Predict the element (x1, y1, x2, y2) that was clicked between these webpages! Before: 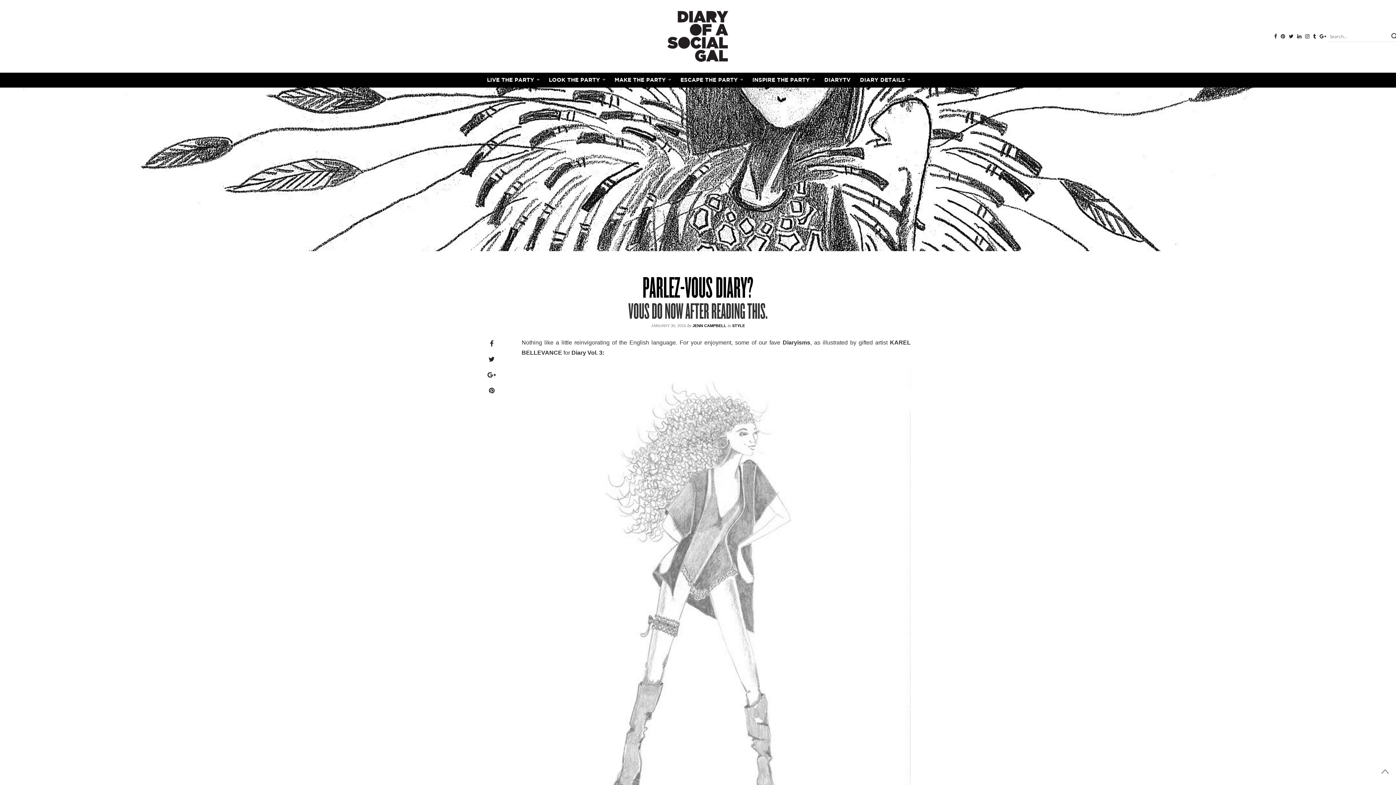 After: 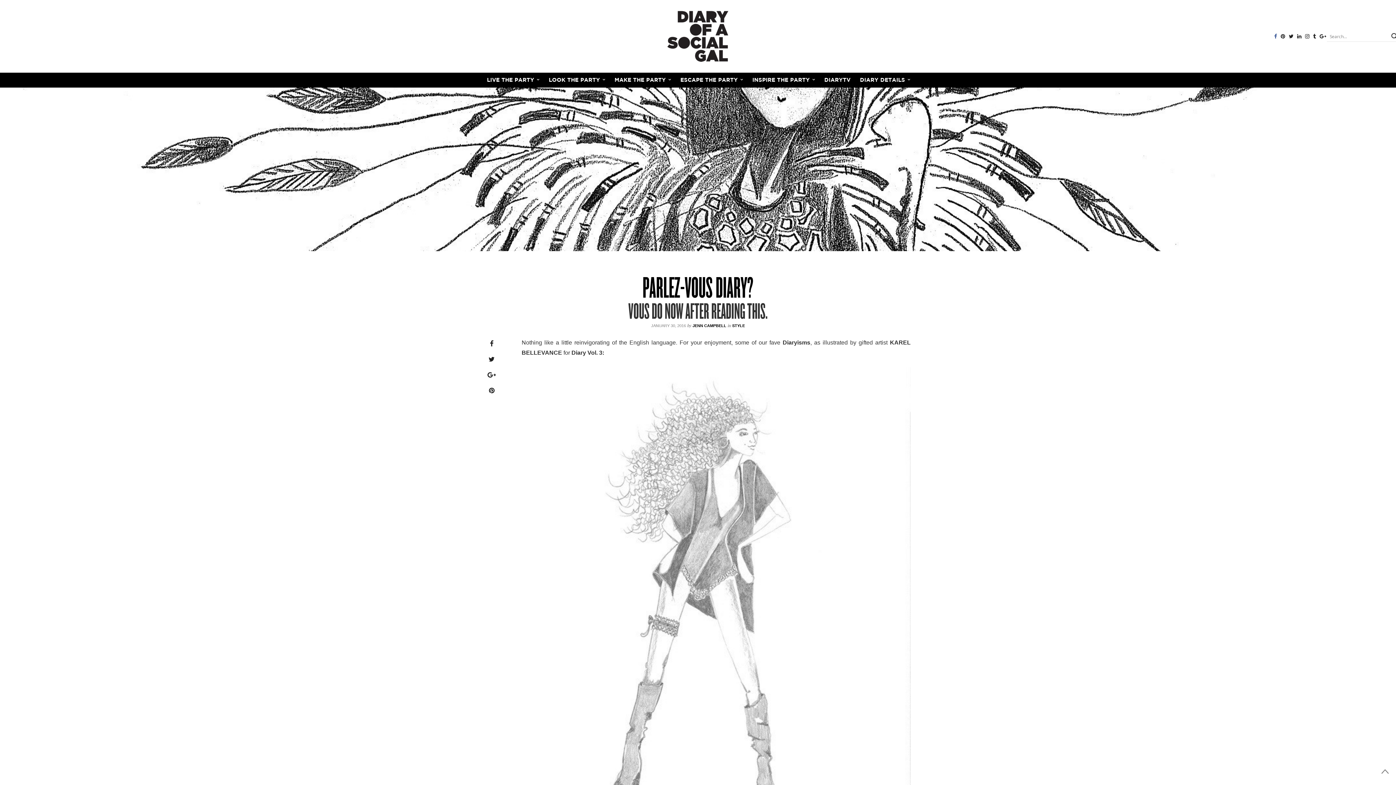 Action: bbox: (1272, 33, 1279, 38)